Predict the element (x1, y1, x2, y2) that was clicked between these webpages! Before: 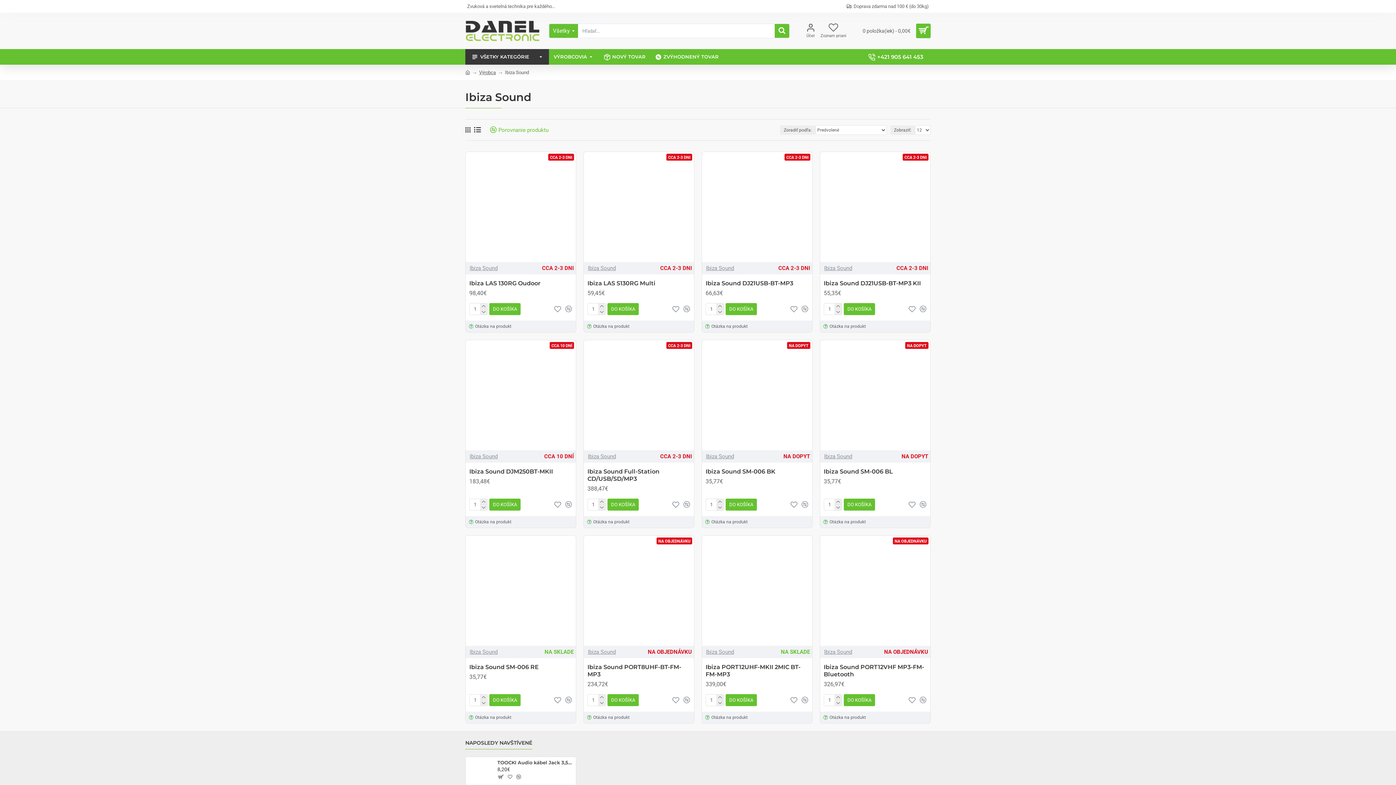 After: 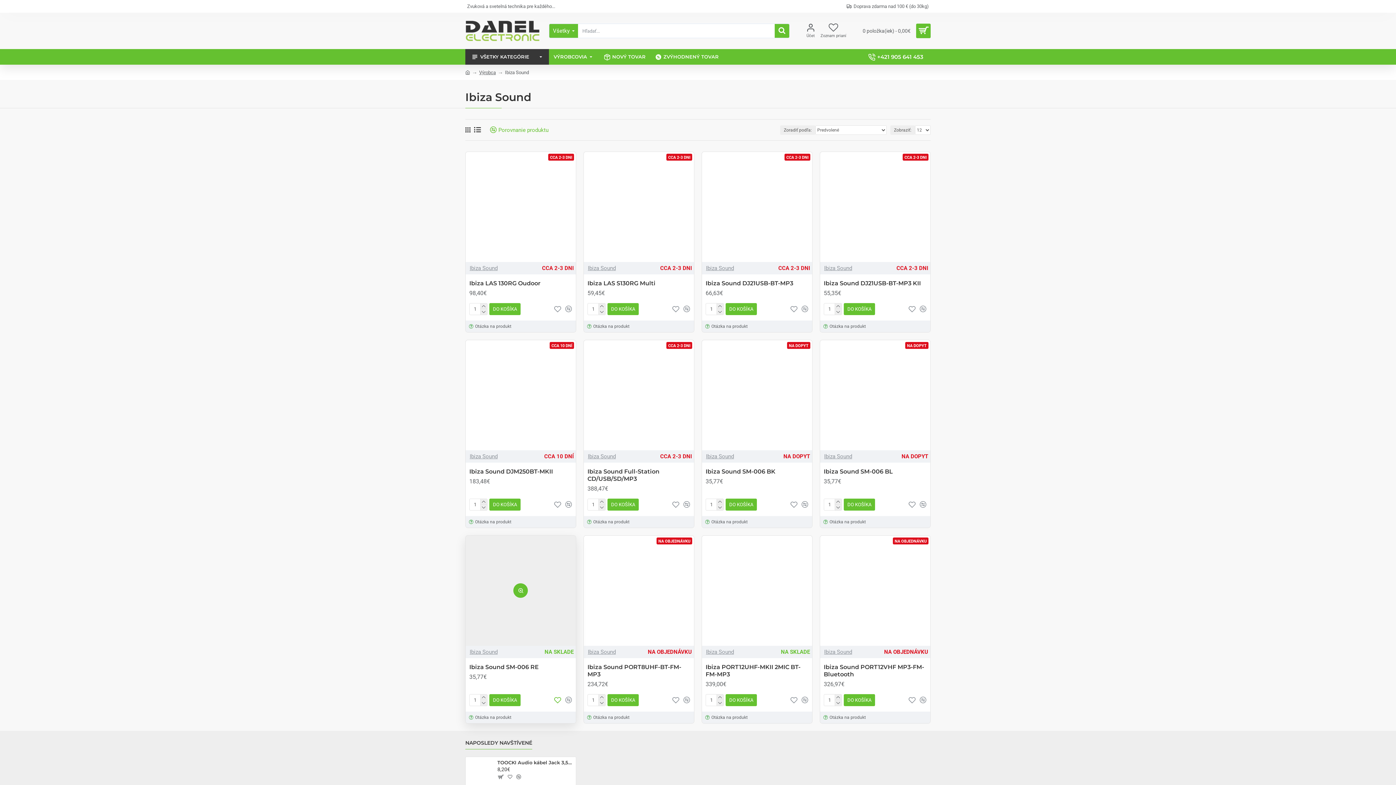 Action: bbox: (552, 695, 563, 705)